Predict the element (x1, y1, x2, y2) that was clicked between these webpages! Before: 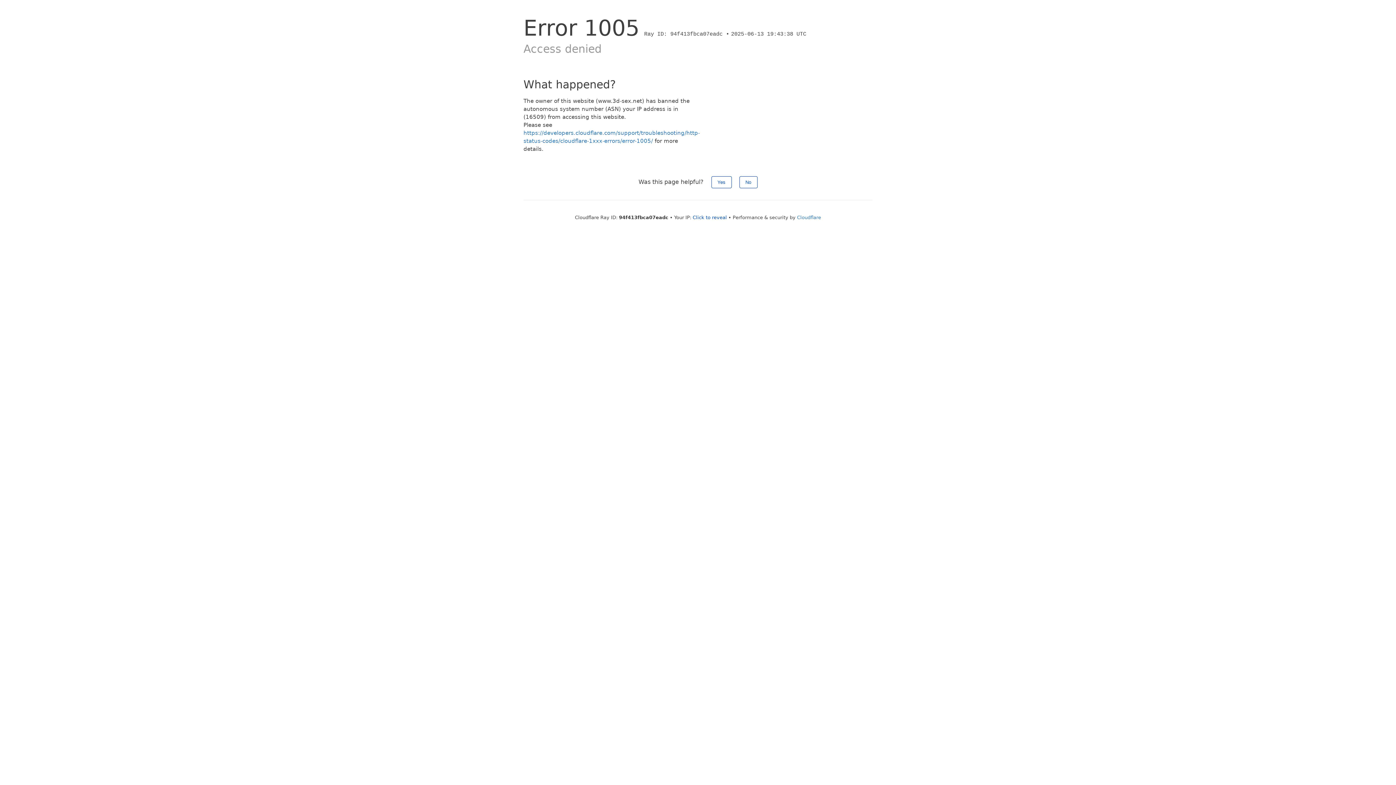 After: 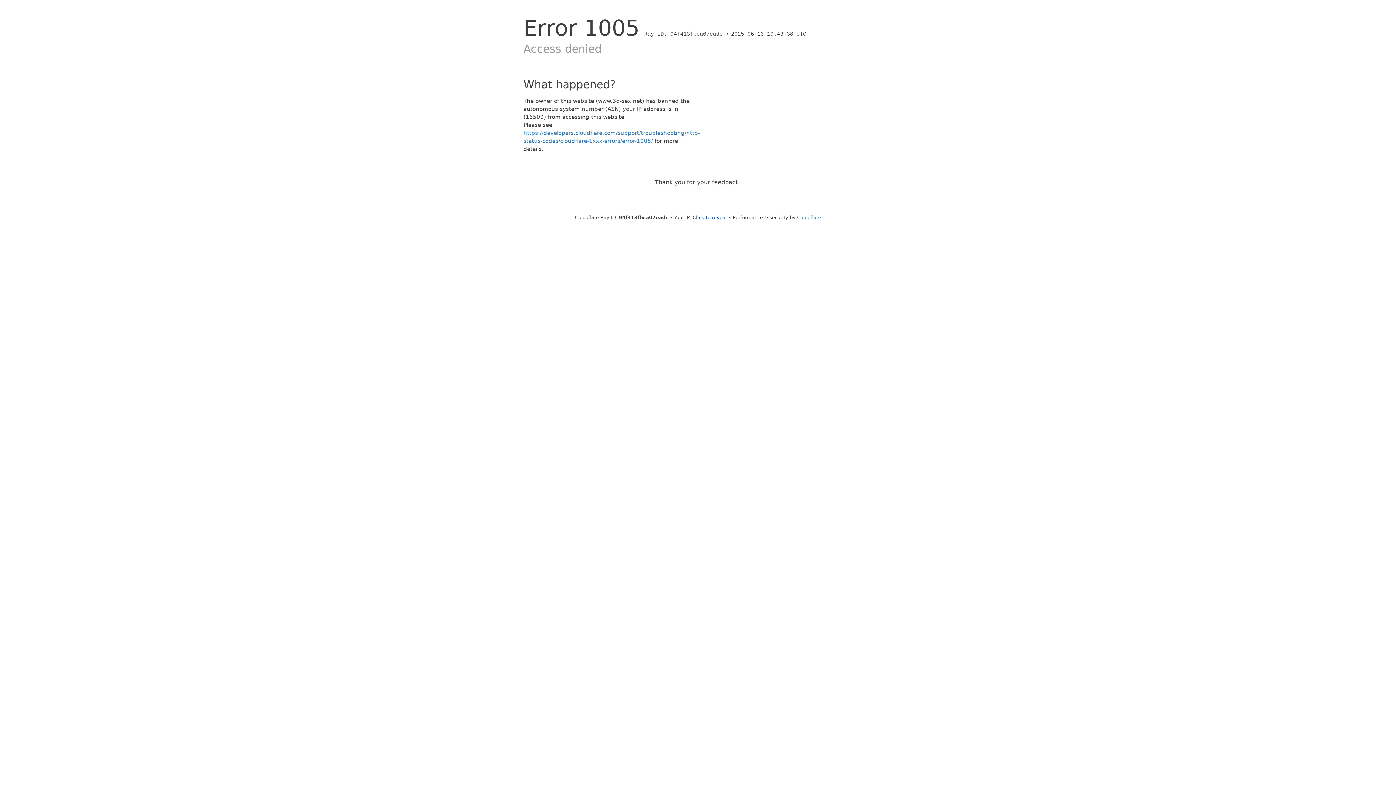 Action: bbox: (739, 176, 757, 188) label: No